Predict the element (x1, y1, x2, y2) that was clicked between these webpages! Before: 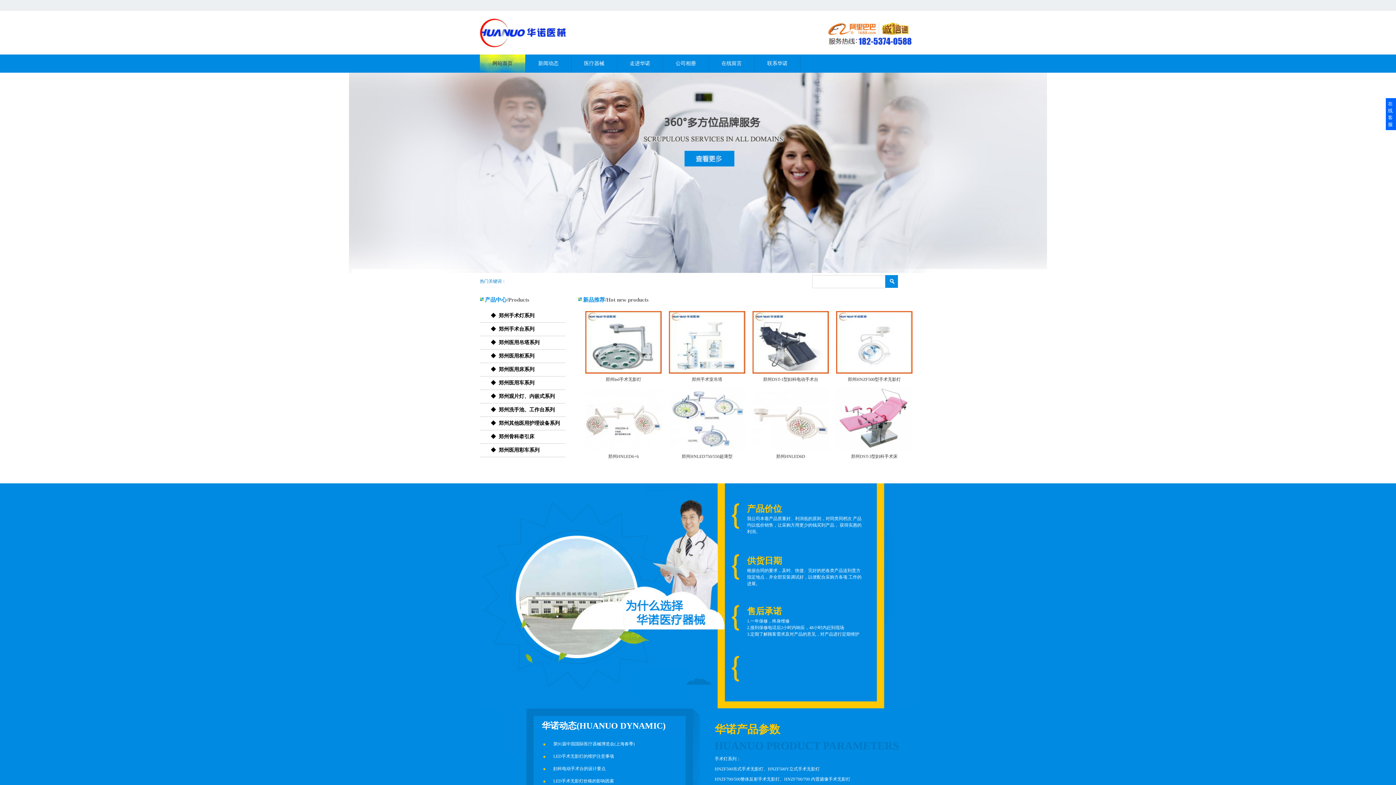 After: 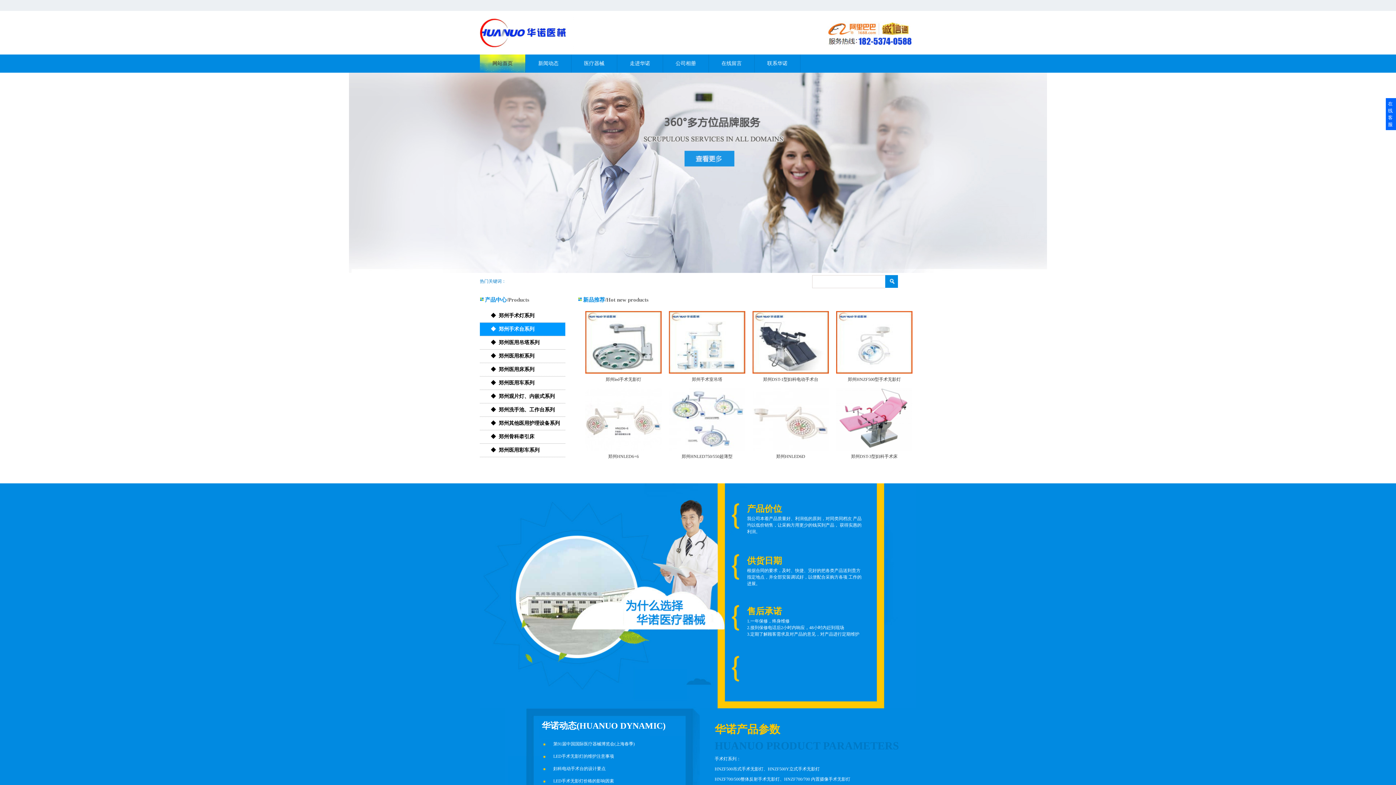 Action: label: ◆  郑州手术台系列 bbox: (480, 326, 534, 332)